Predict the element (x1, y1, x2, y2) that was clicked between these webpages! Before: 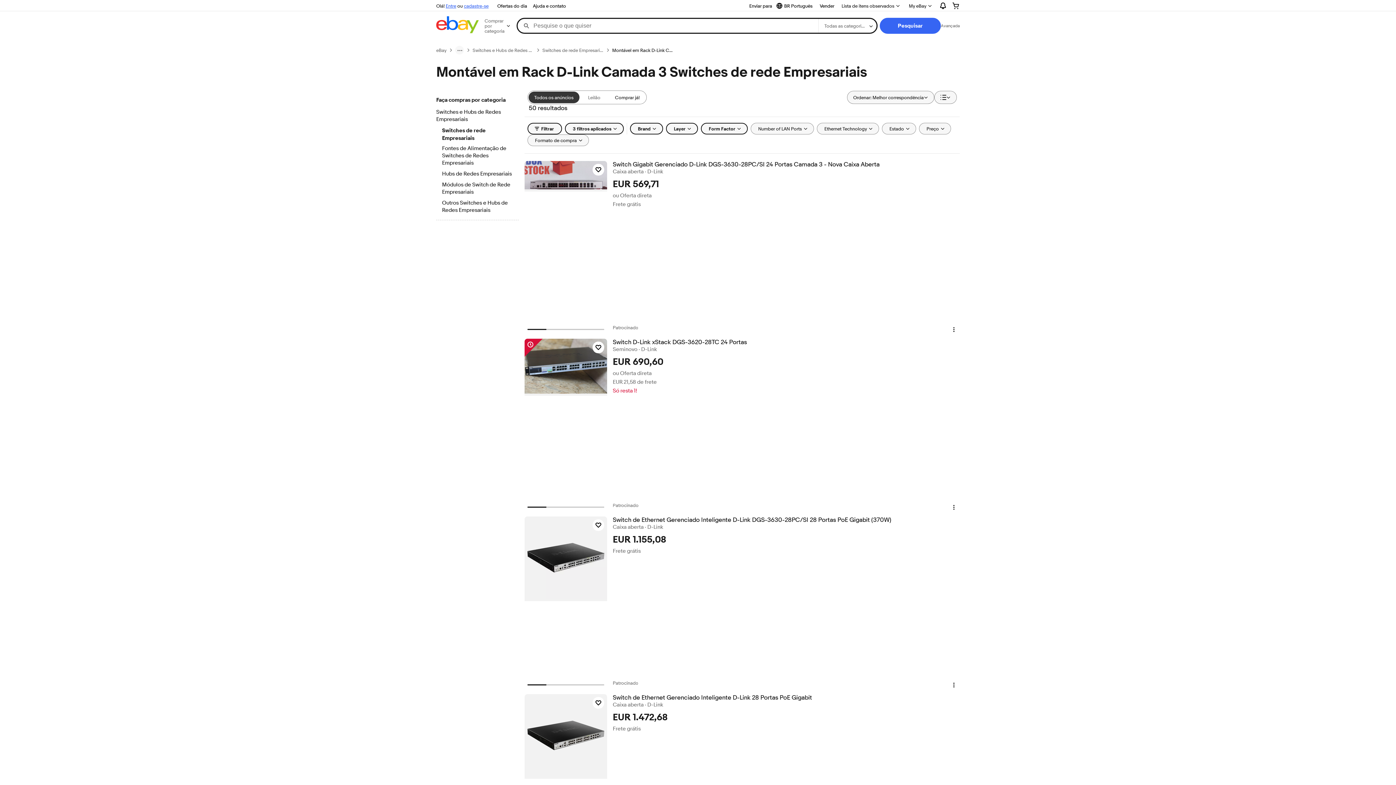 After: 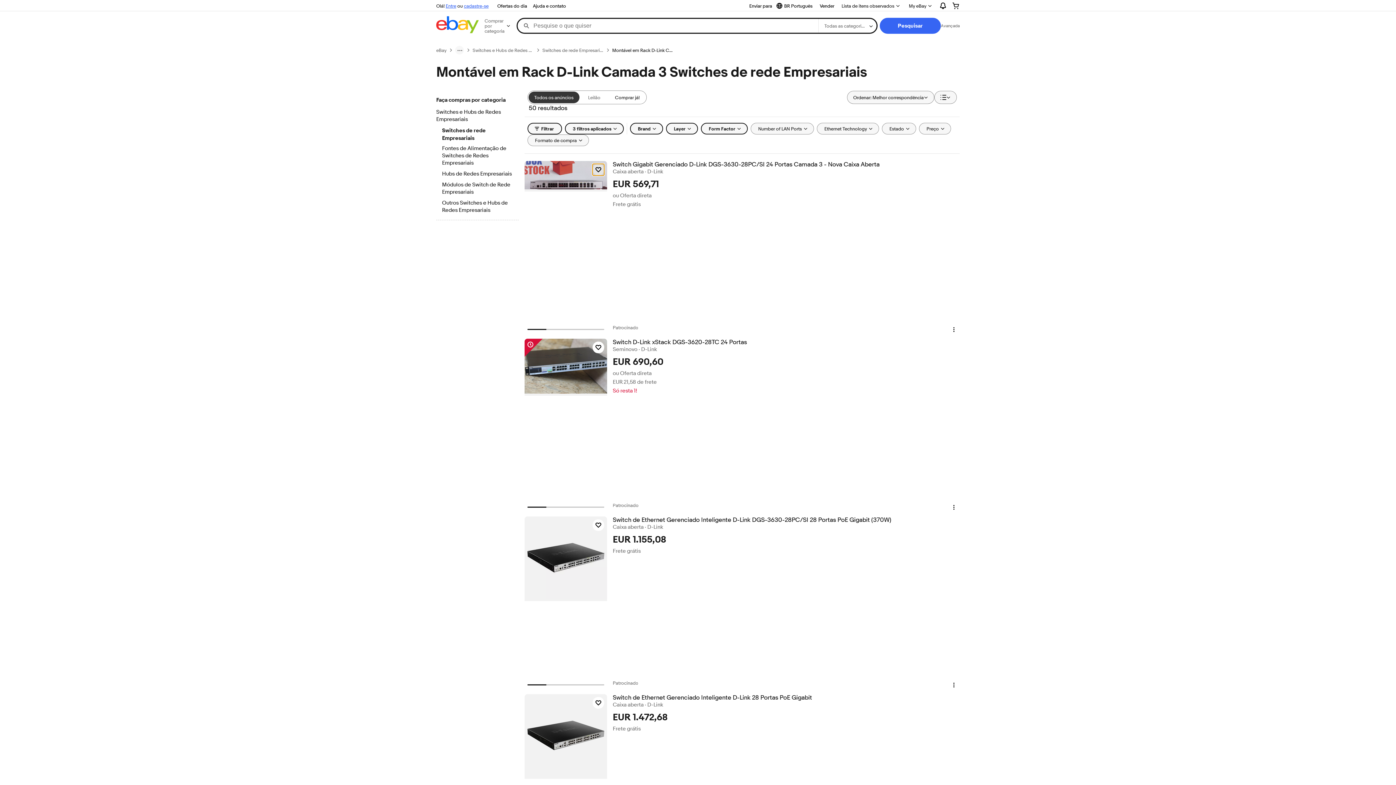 Action: label: Clique para observar o item: Switch Gigabit Gerenciado D-Link DGS-3630-28PC/SI 24 Portas Camada 3 - Nova Caixa Aberta bbox: (592, 164, 604, 175)